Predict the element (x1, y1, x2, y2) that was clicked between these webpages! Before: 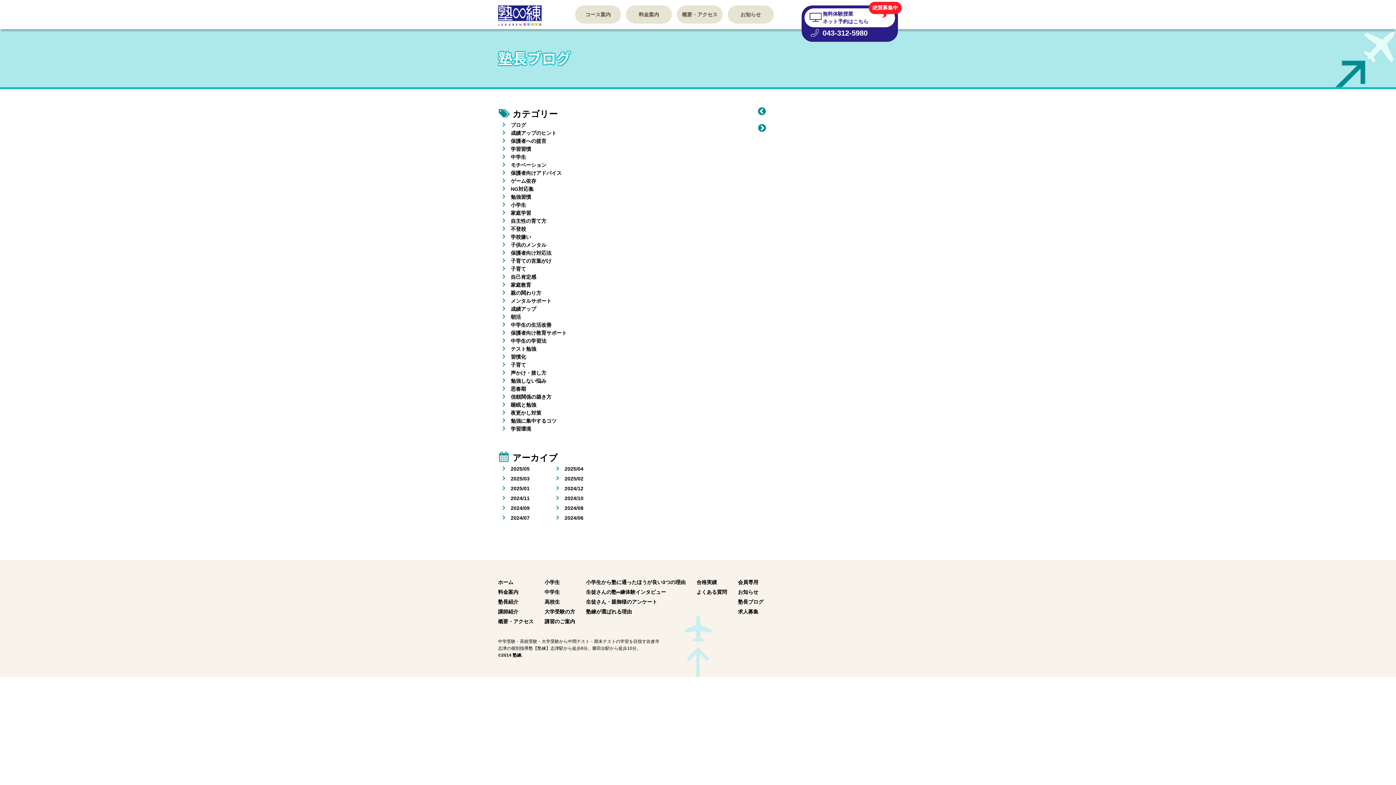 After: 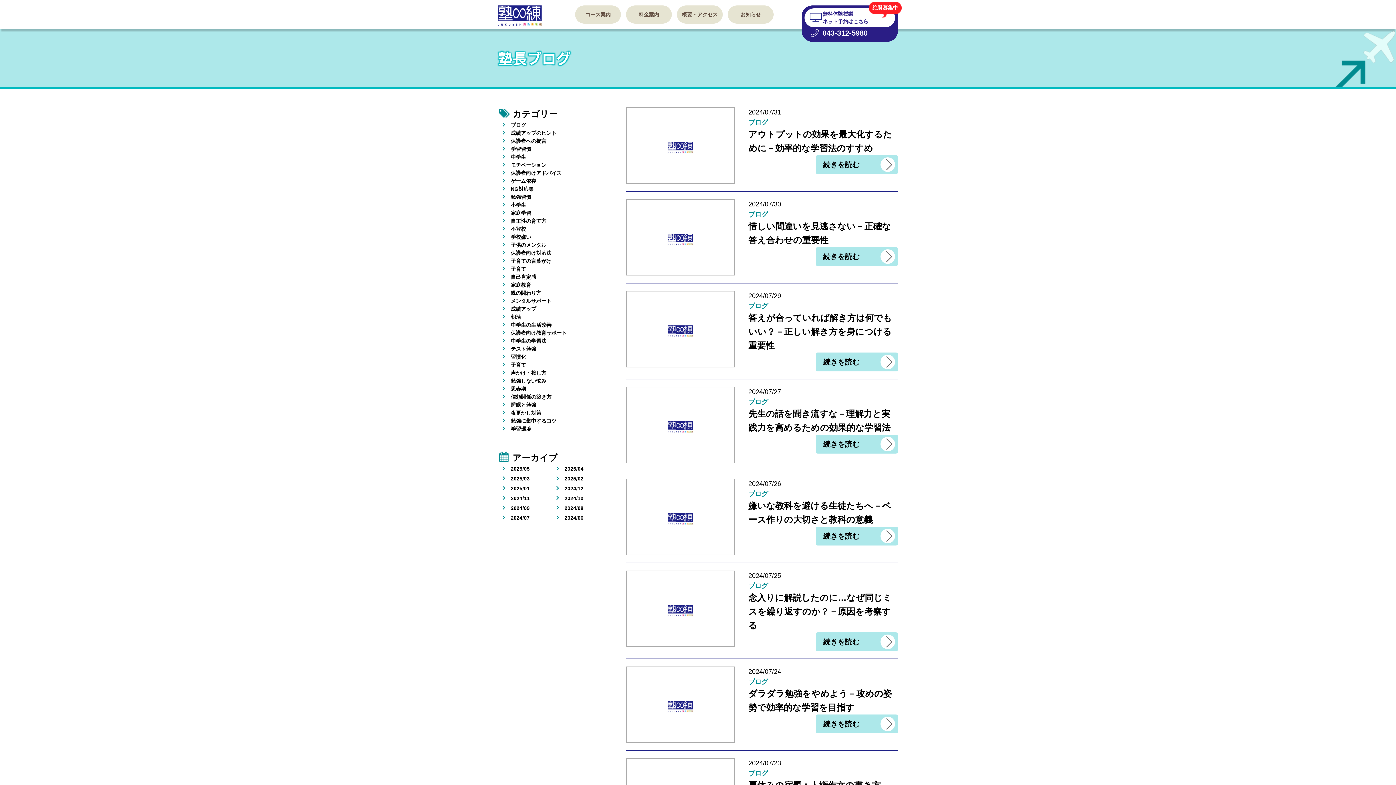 Action: label: 2024/07 bbox: (510, 515, 529, 521)